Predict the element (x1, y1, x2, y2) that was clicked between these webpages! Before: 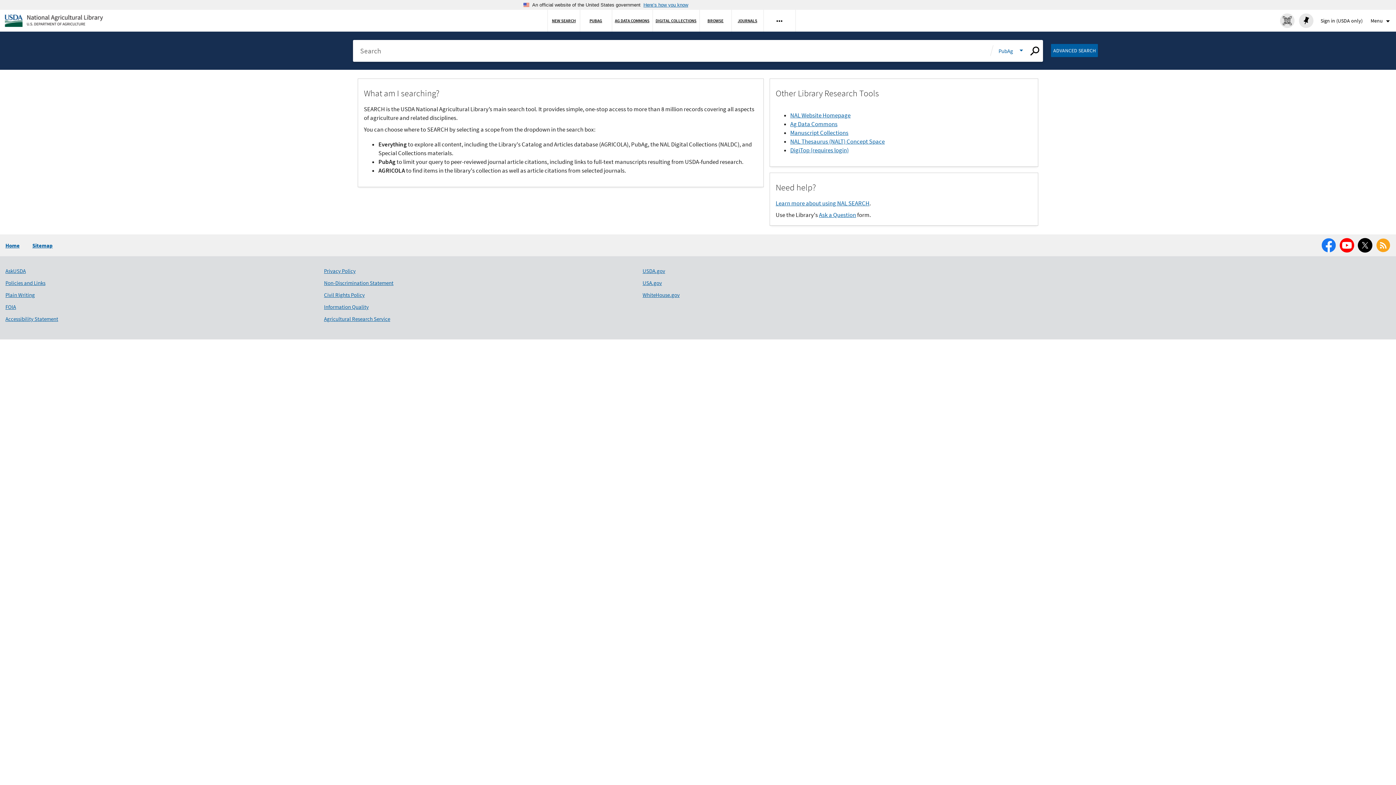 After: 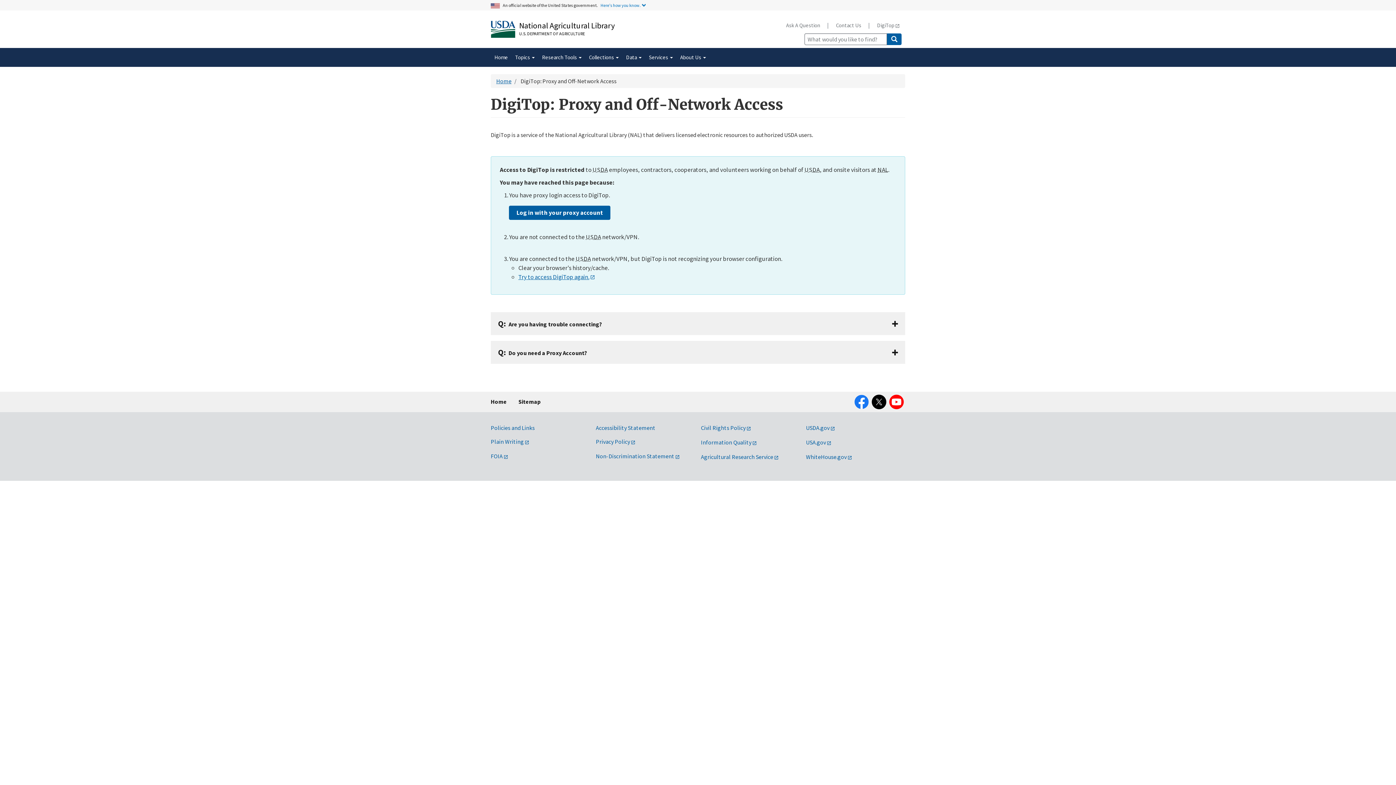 Action: bbox: (790, 146, 849, 154) label: DigiTop (requires login)